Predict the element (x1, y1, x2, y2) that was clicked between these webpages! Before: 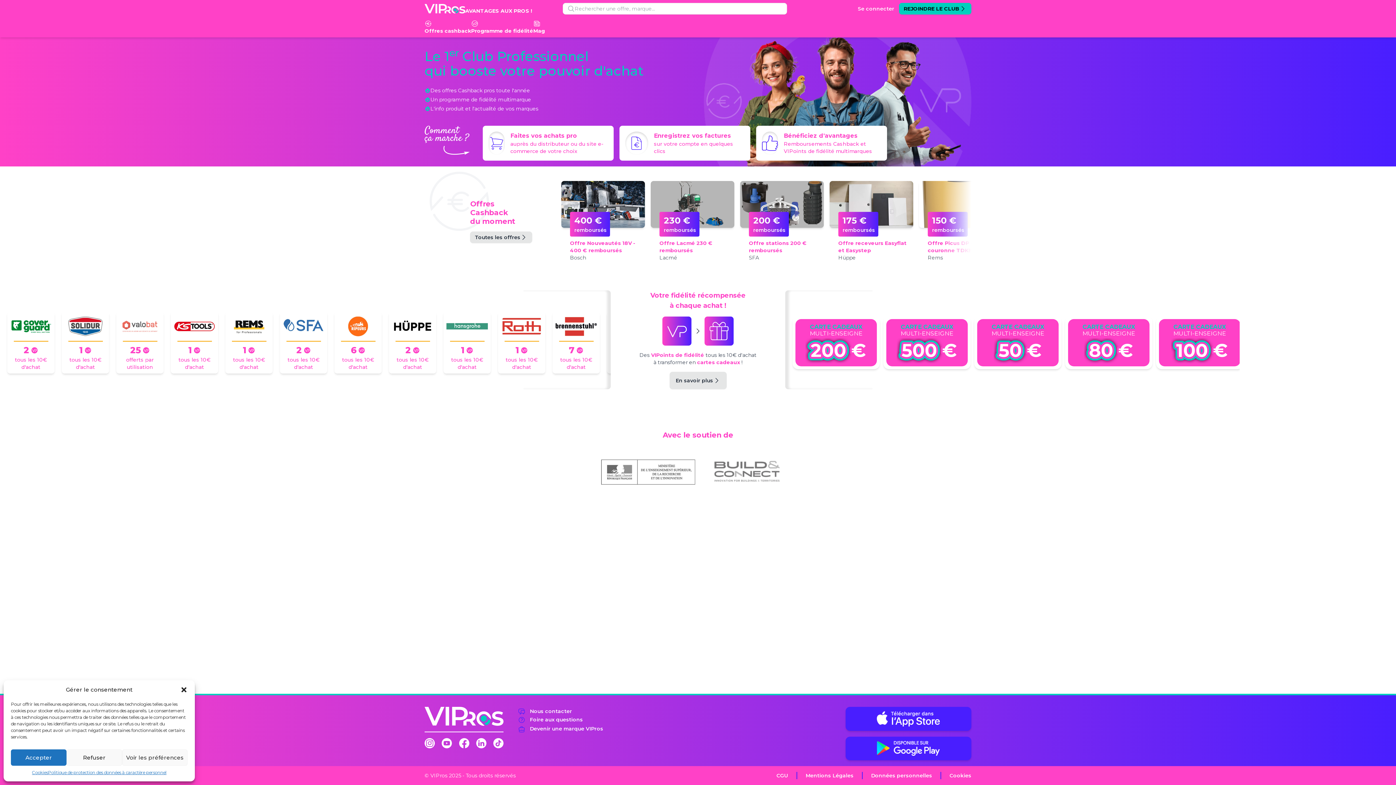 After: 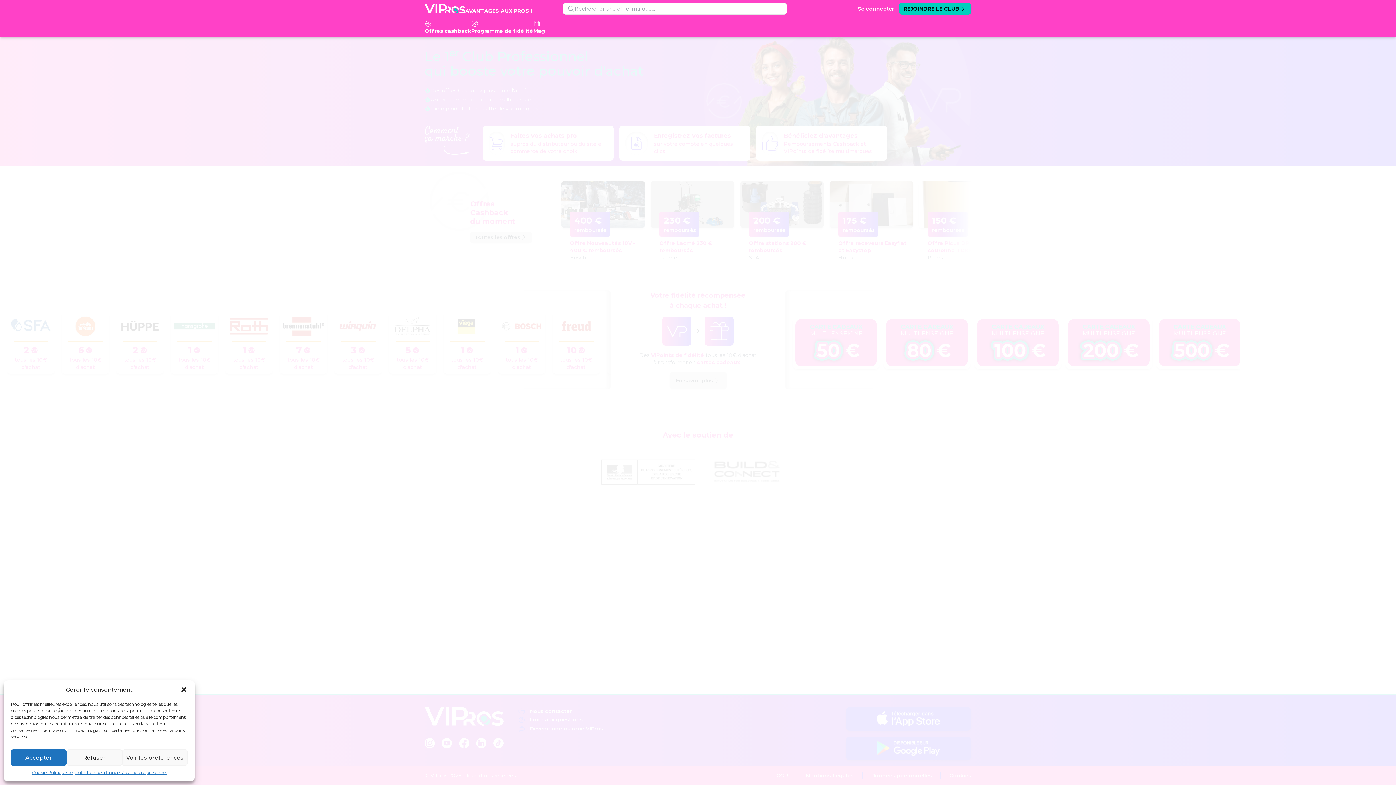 Action: label:  Nous contacter bbox: (518, 707, 572, 715)